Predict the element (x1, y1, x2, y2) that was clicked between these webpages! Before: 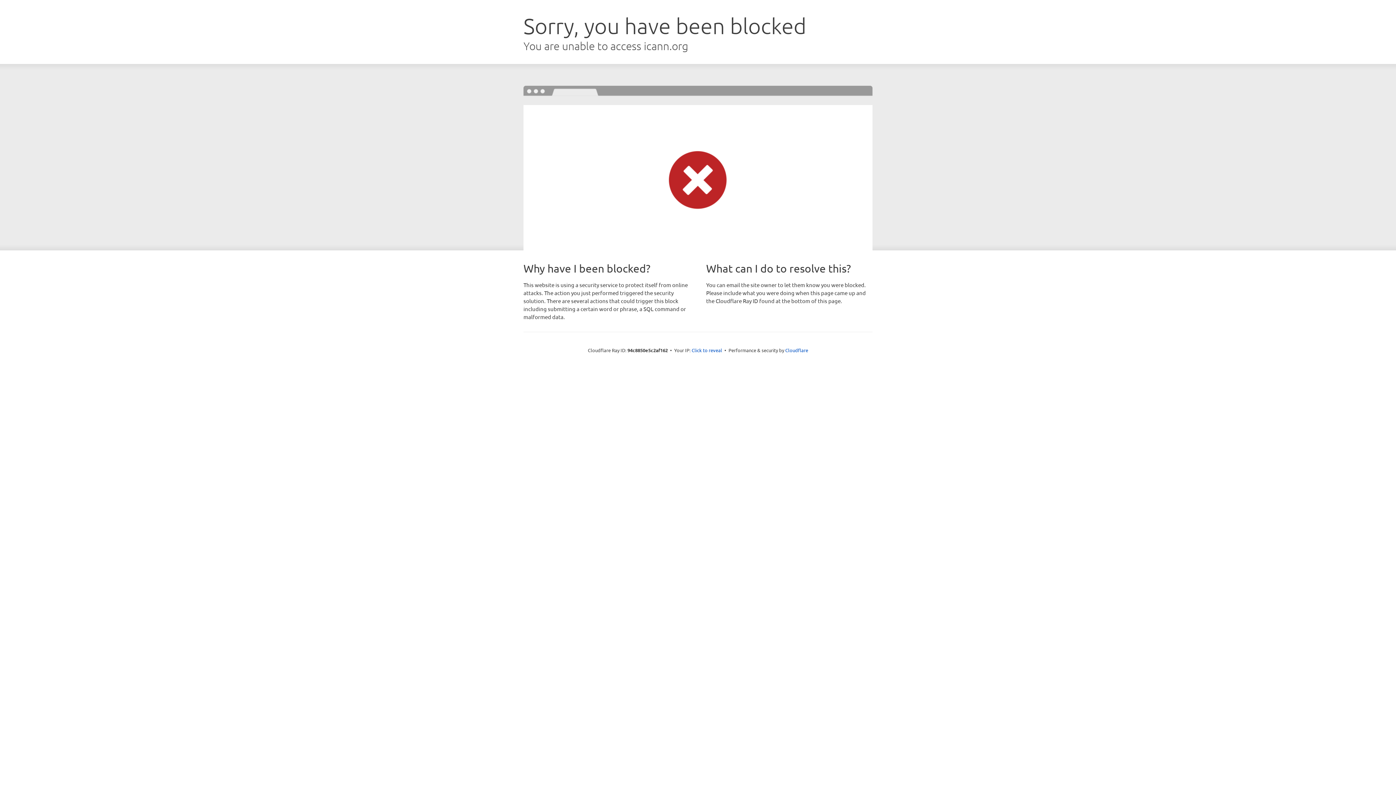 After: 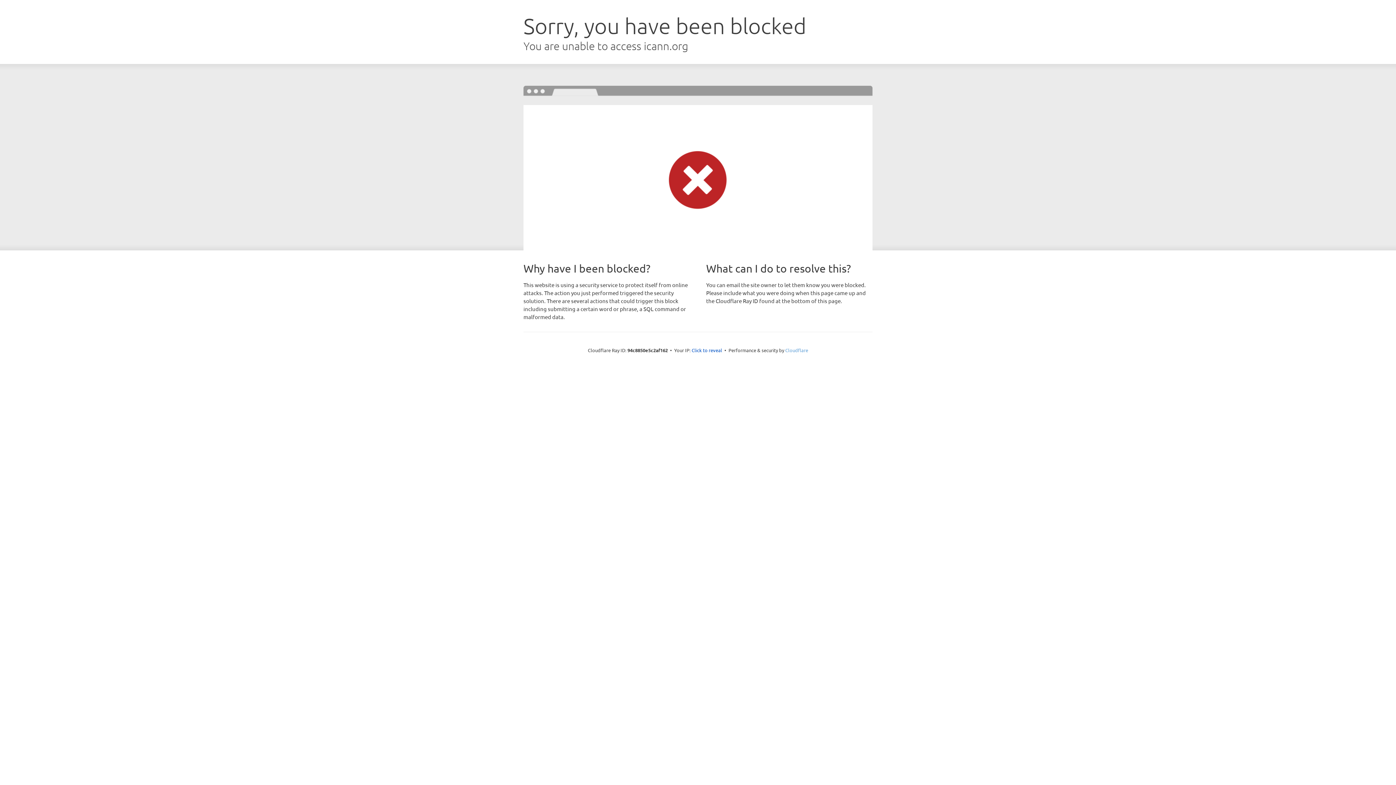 Action: label: Cloudflare bbox: (785, 347, 808, 353)